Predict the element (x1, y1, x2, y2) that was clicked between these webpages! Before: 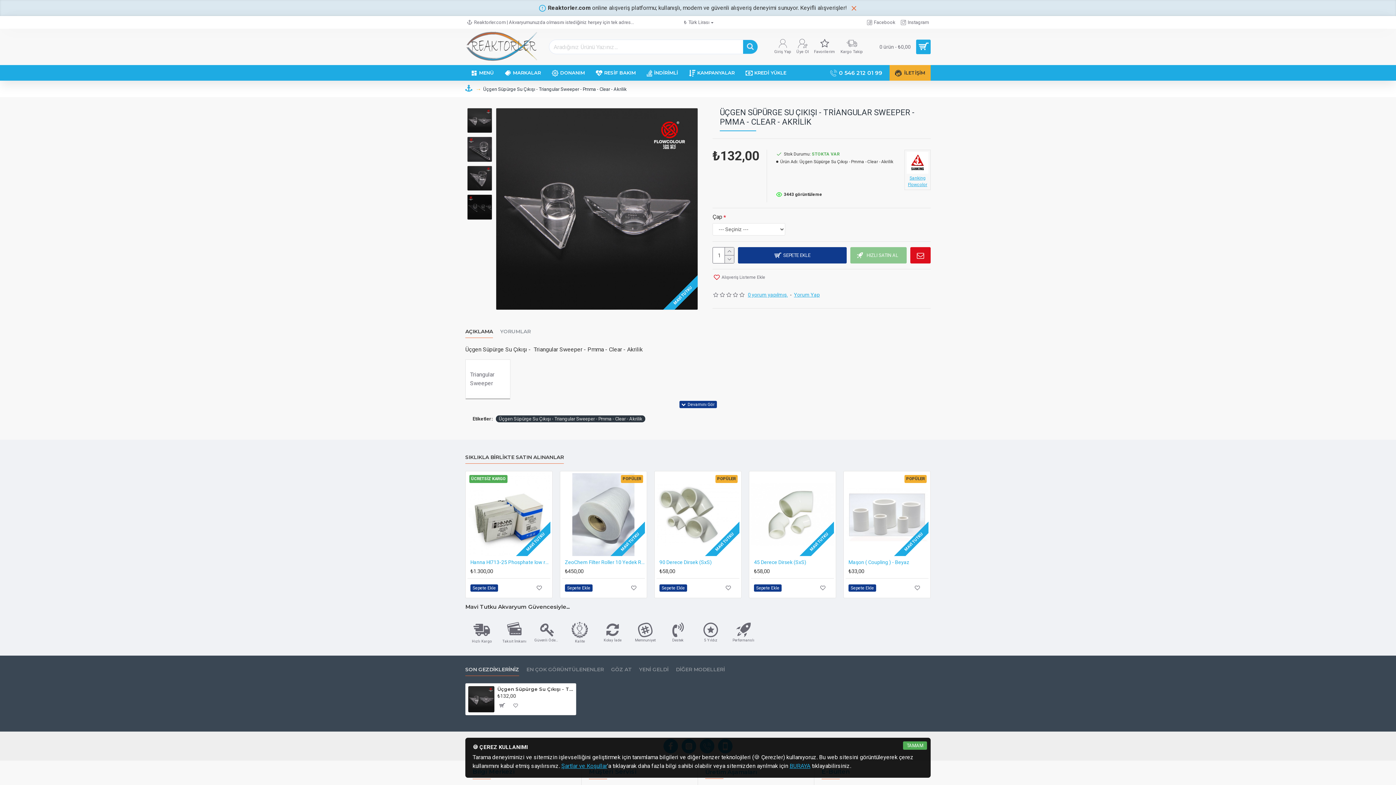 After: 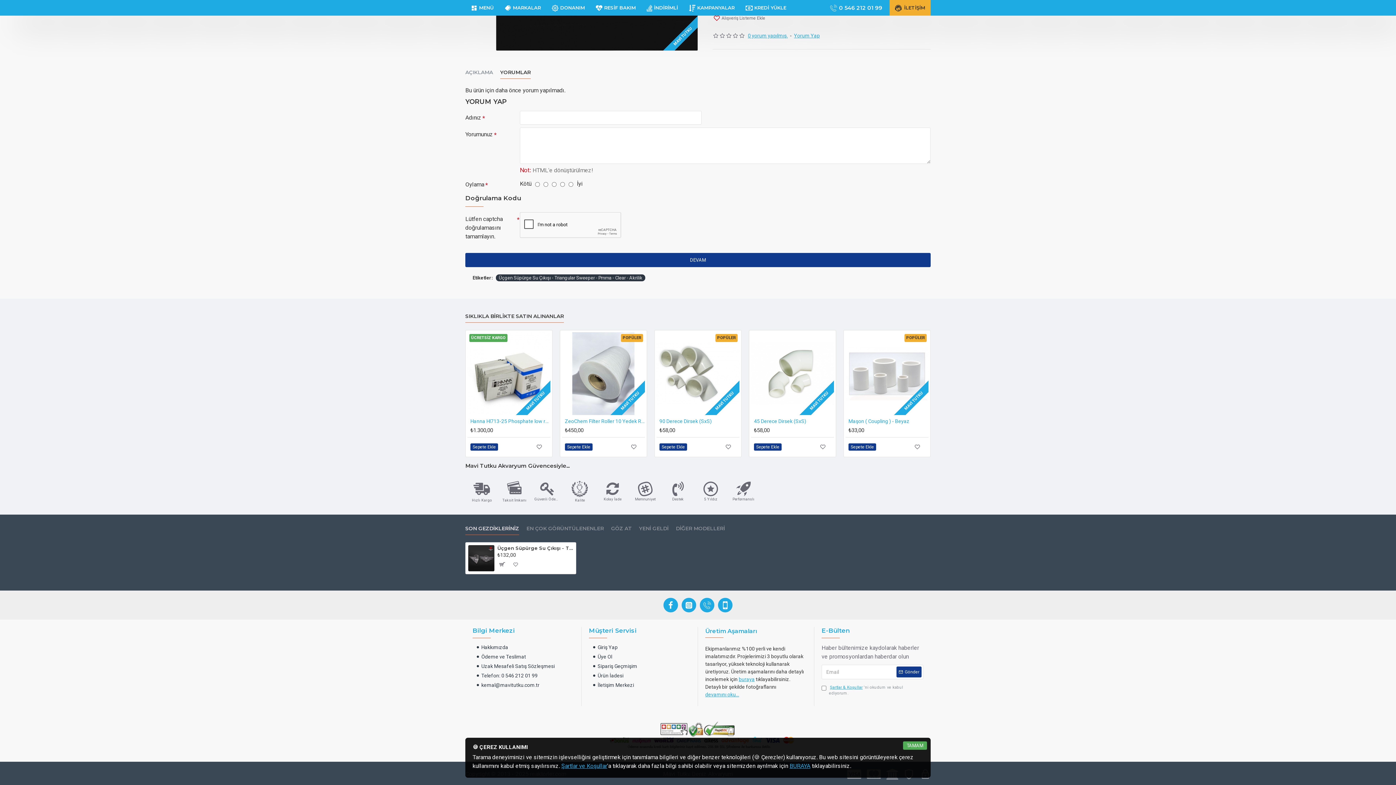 Action: label: Yorum Yap bbox: (794, 291, 820, 298)